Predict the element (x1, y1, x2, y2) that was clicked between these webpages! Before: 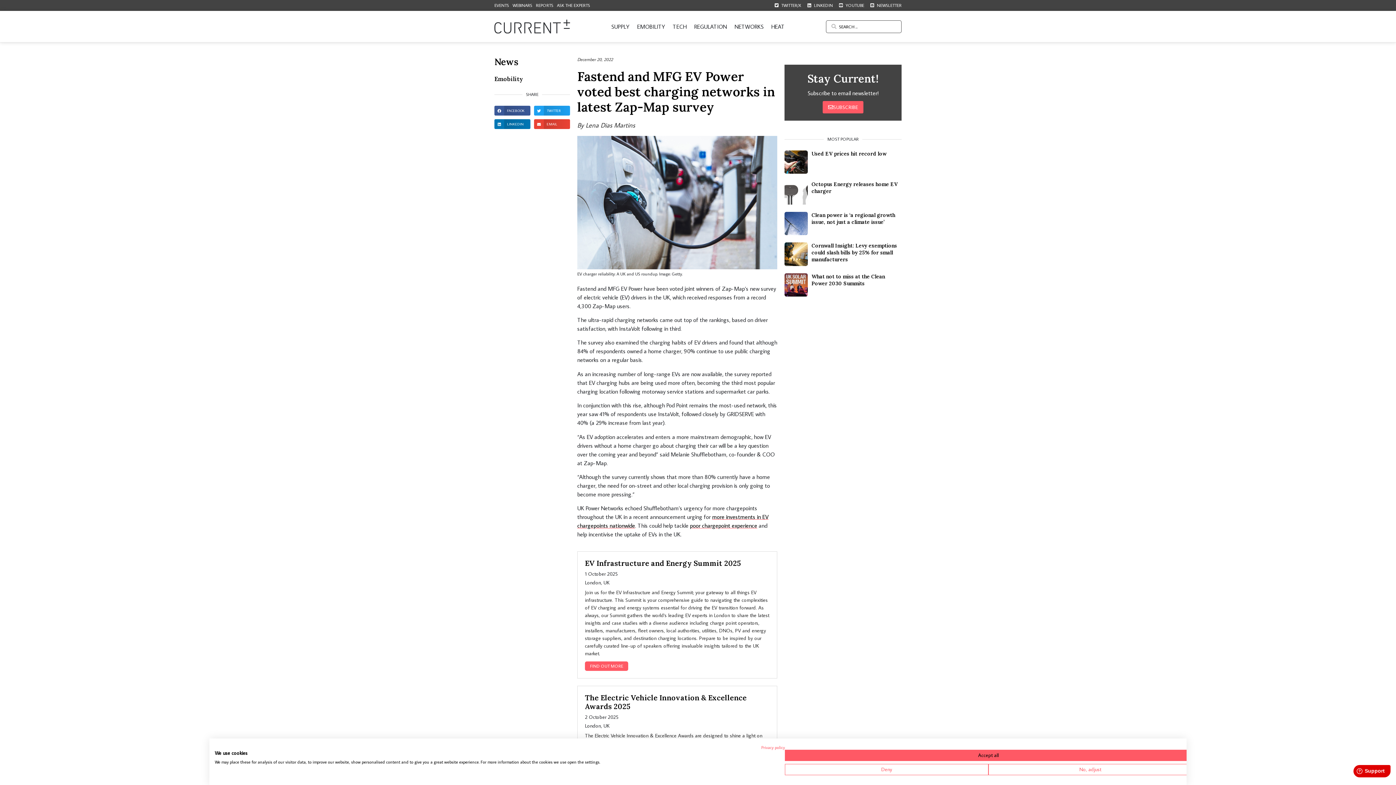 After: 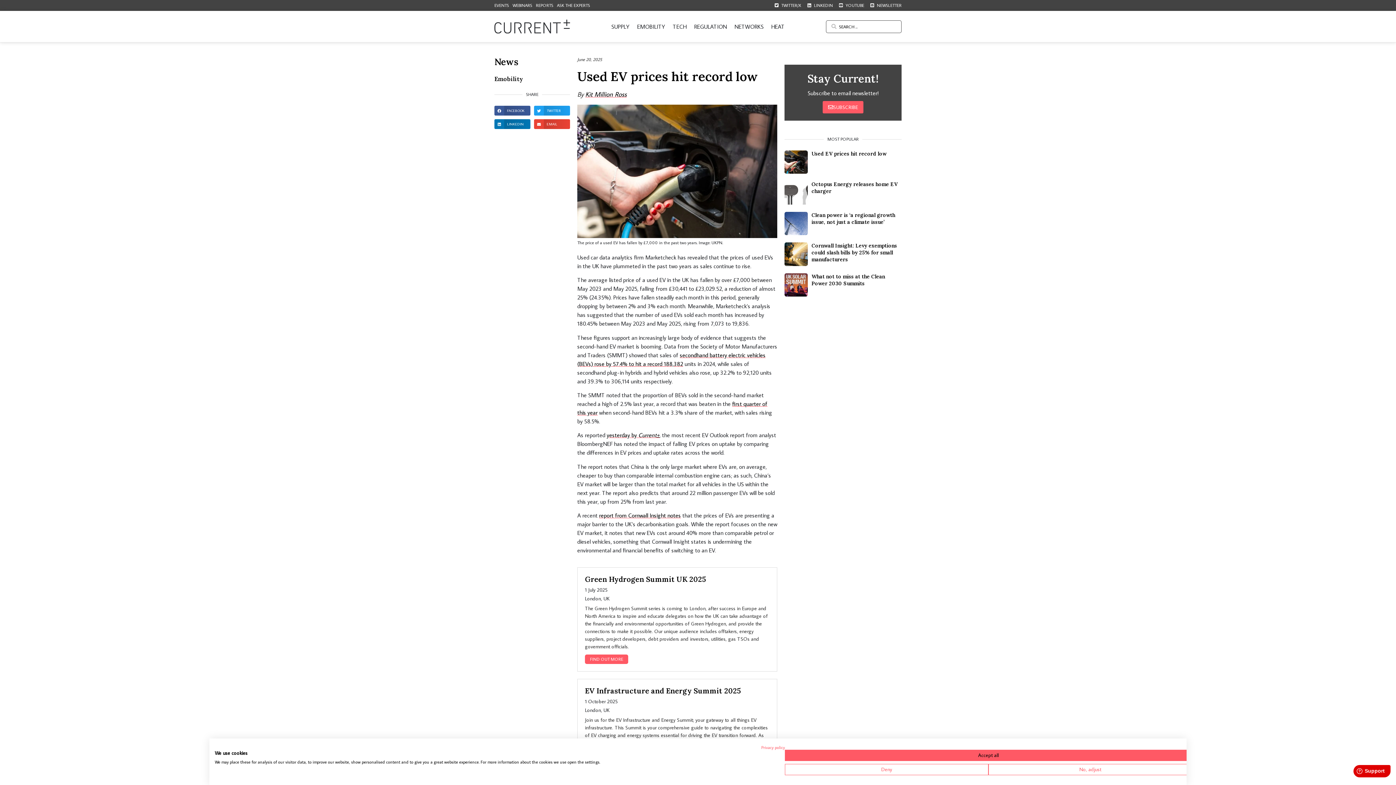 Action: bbox: (784, 150, 808, 173)